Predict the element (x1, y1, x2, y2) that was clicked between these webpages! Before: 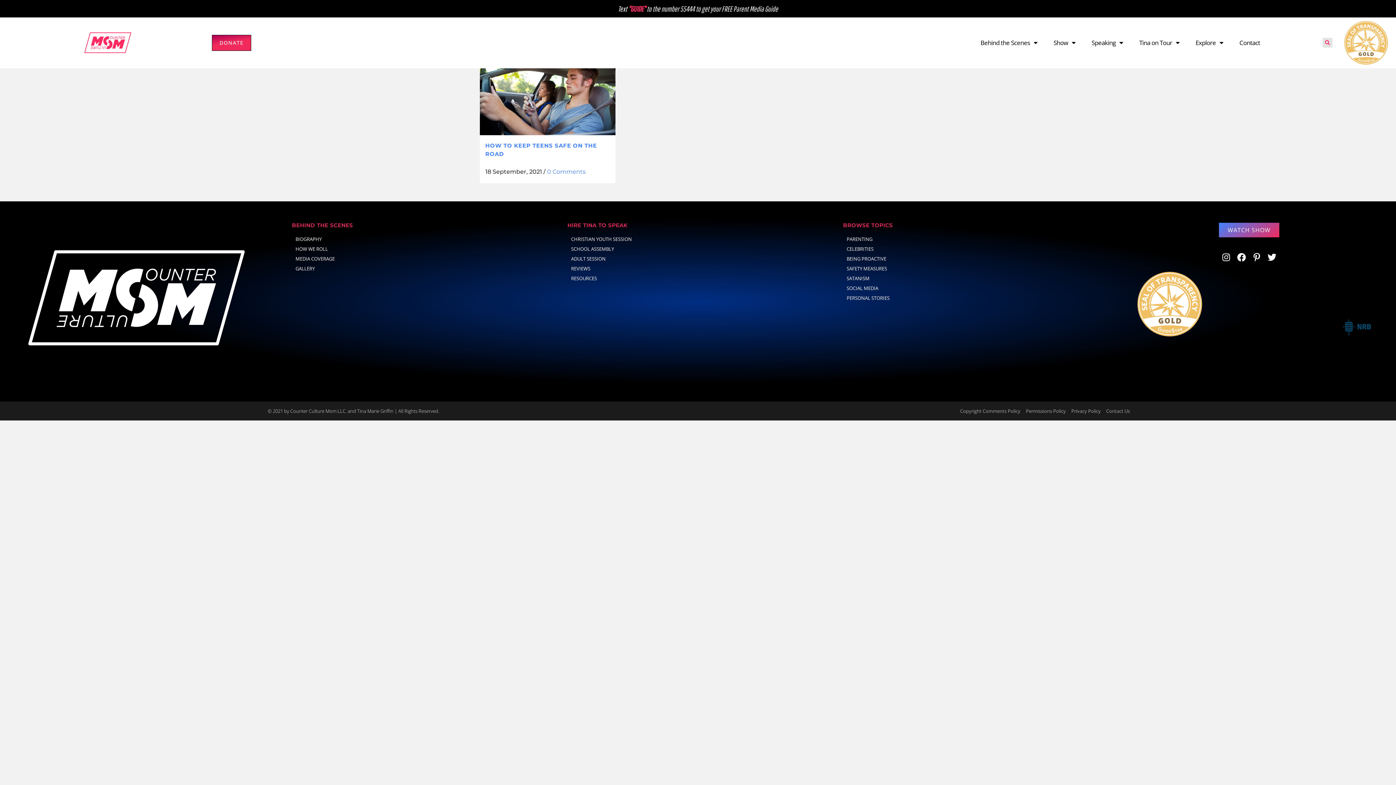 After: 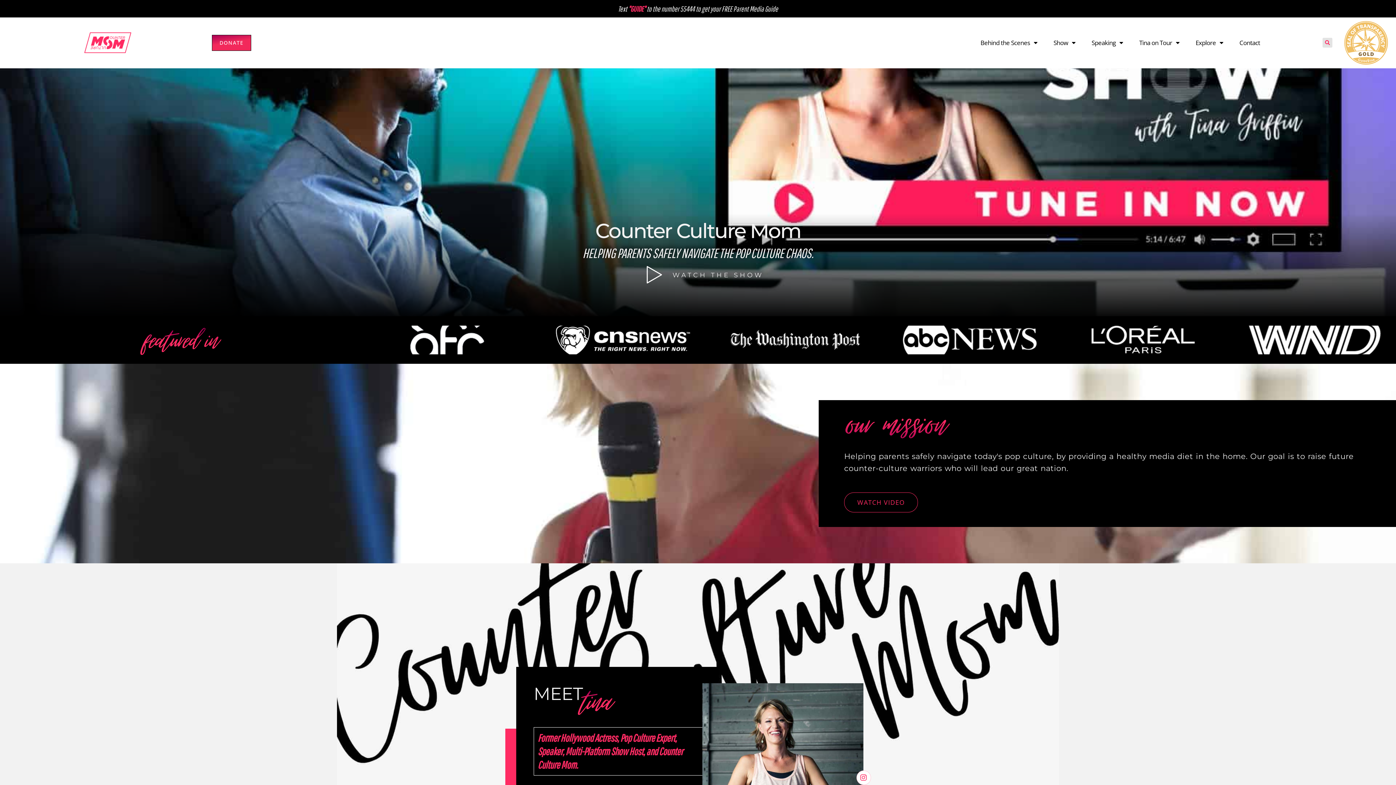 Action: bbox: (7, 206, 278, 389)